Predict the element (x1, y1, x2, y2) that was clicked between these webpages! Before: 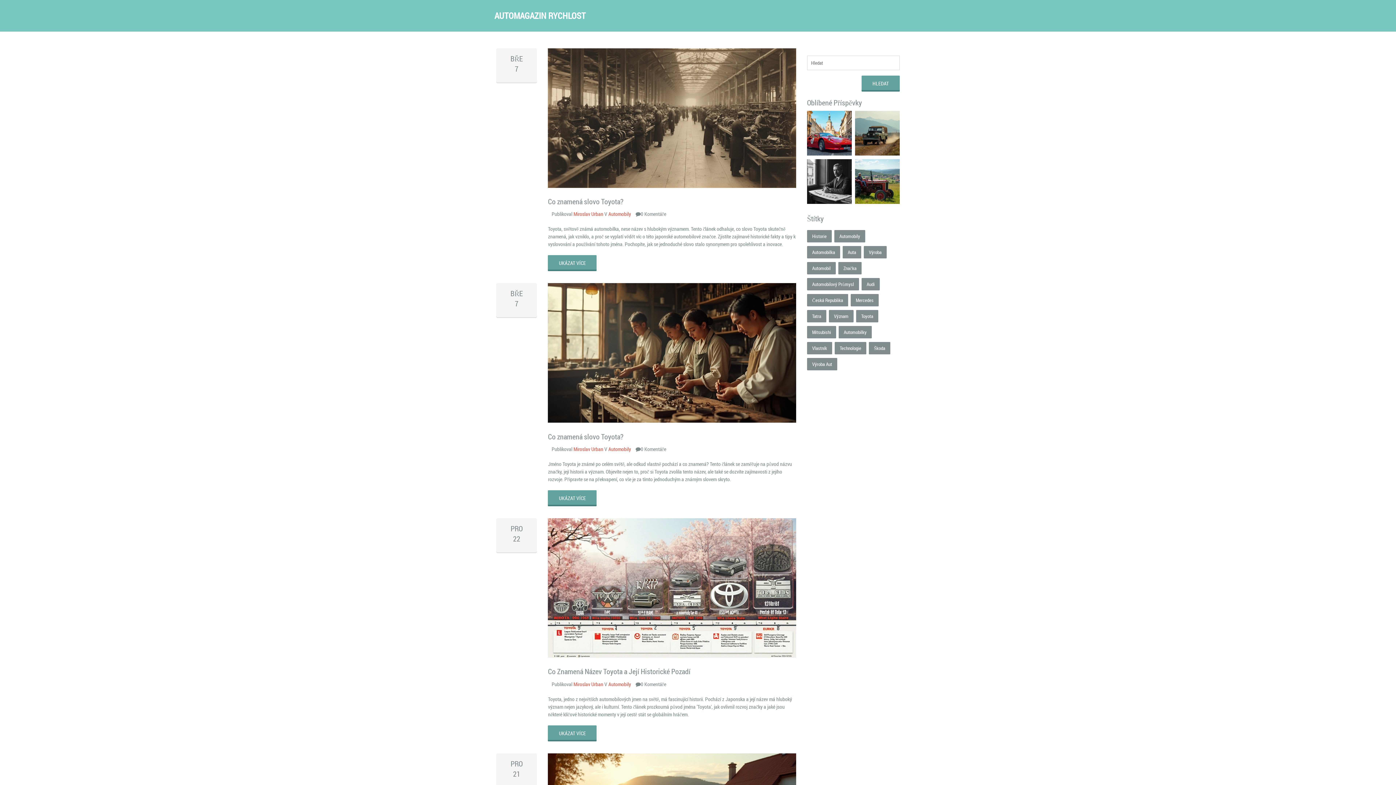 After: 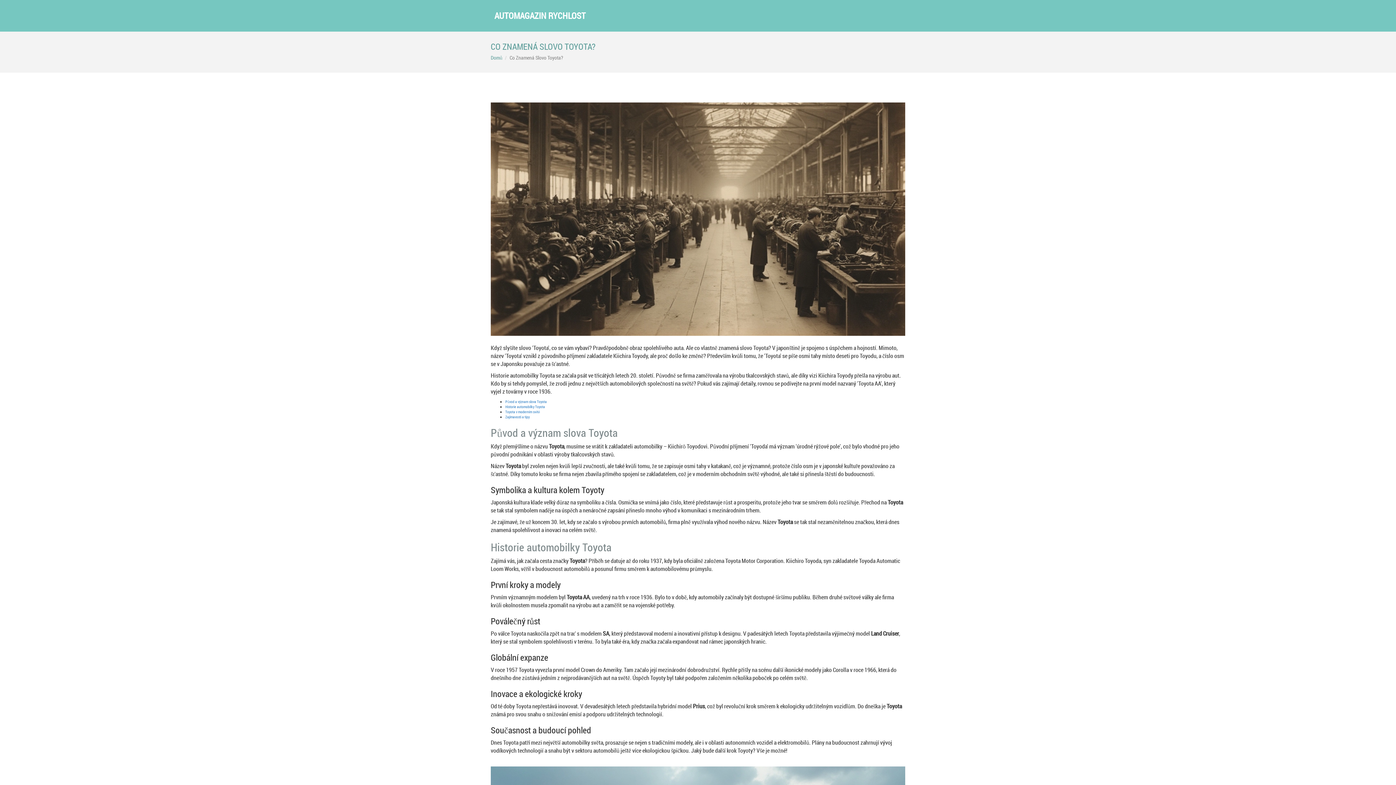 Action: bbox: (548, 197, 796, 205) label: Co znamená slovo Toyota?